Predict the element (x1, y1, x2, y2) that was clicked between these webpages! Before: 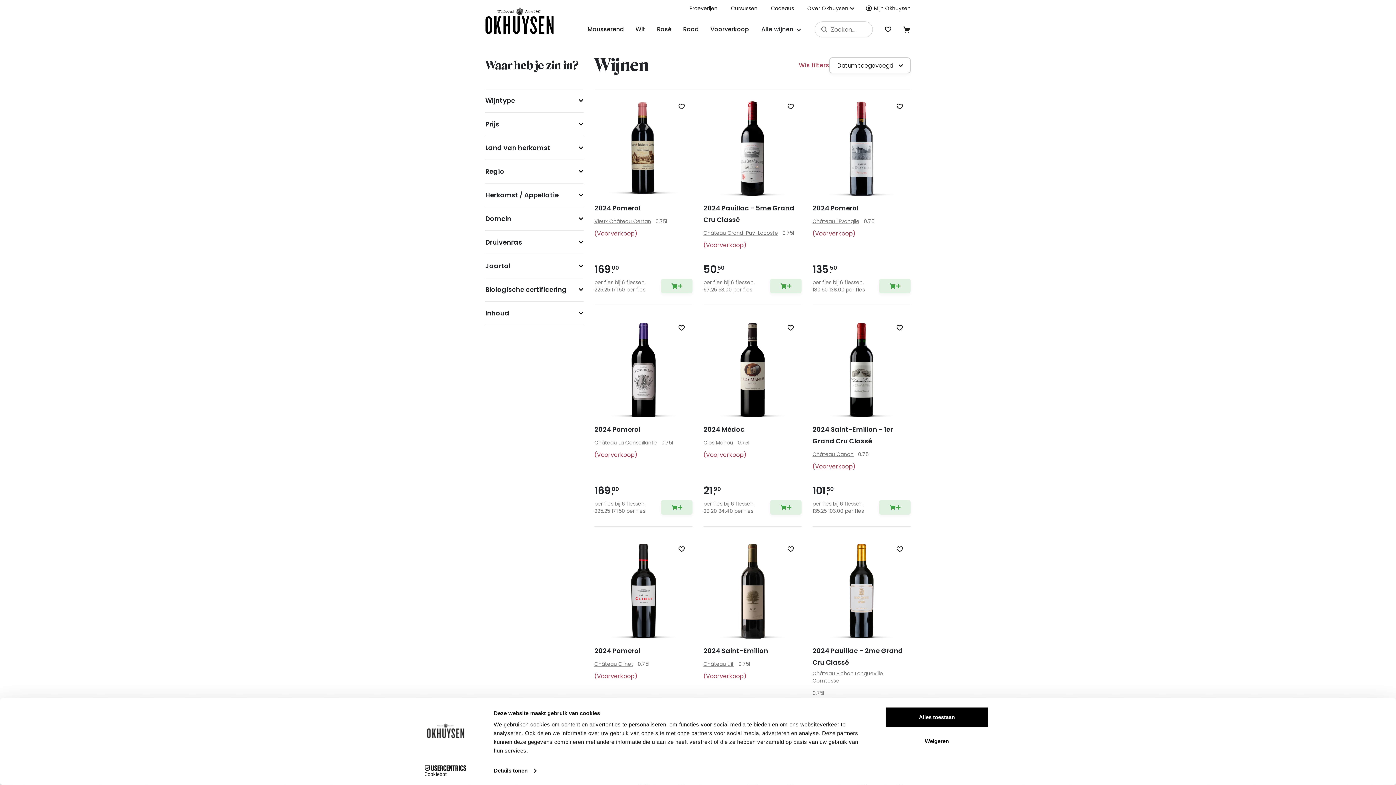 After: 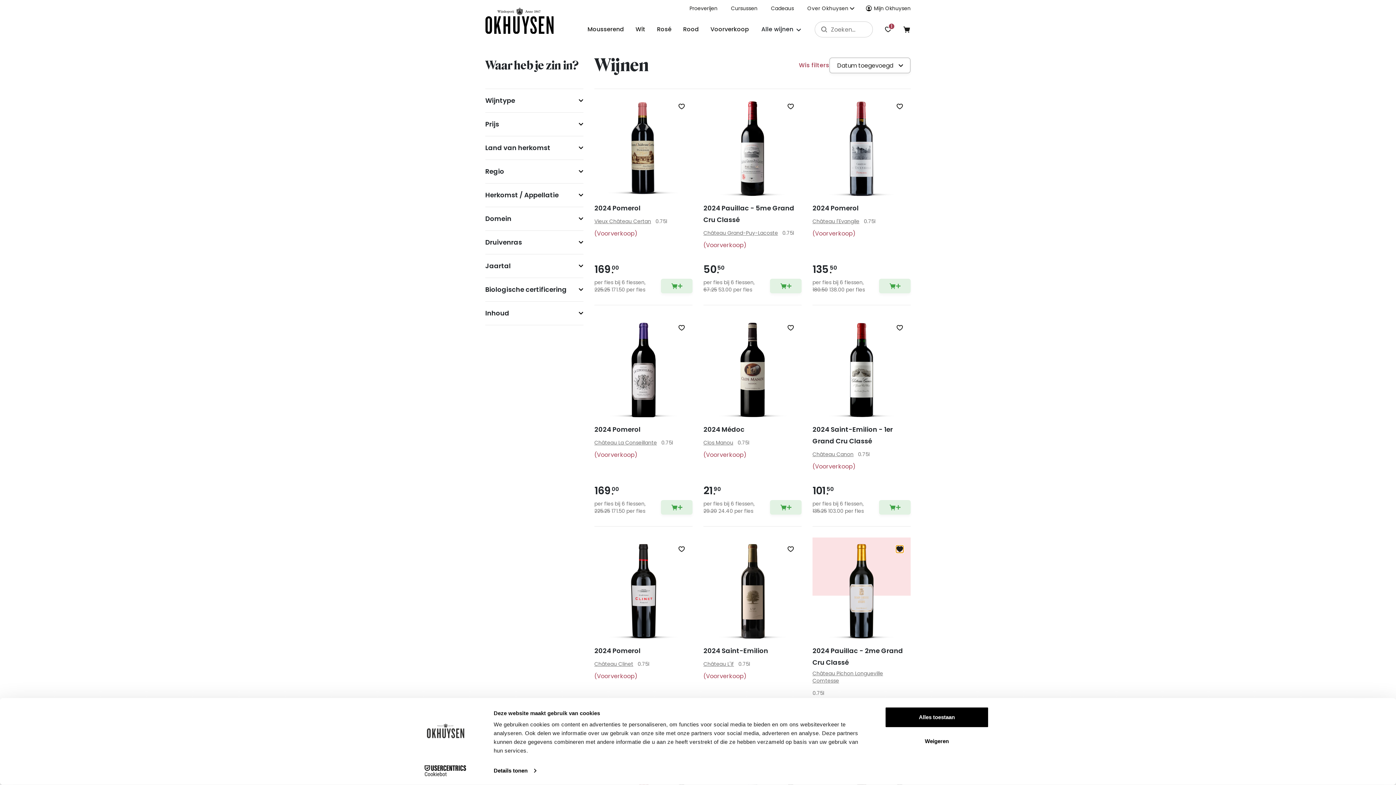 Action: bbox: (896, 545, 903, 553)